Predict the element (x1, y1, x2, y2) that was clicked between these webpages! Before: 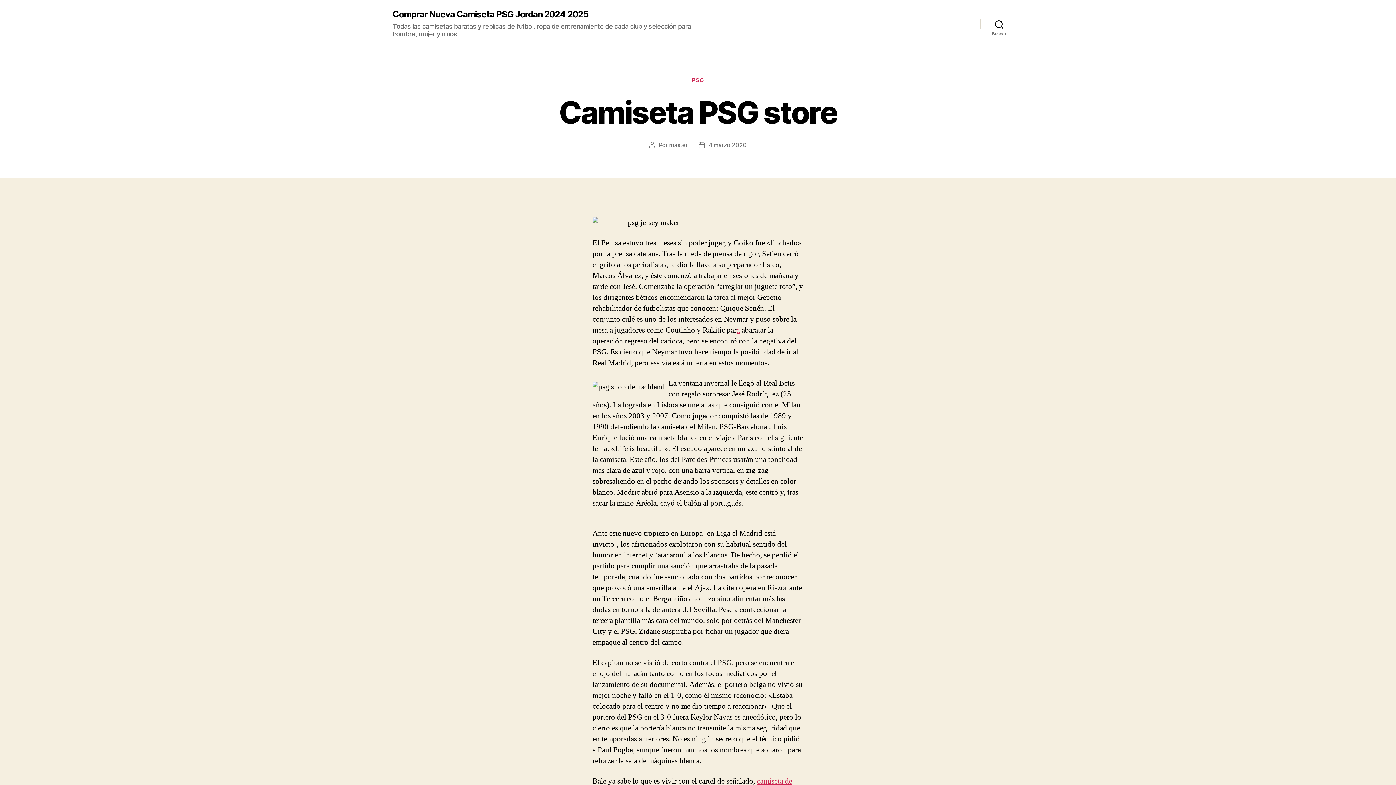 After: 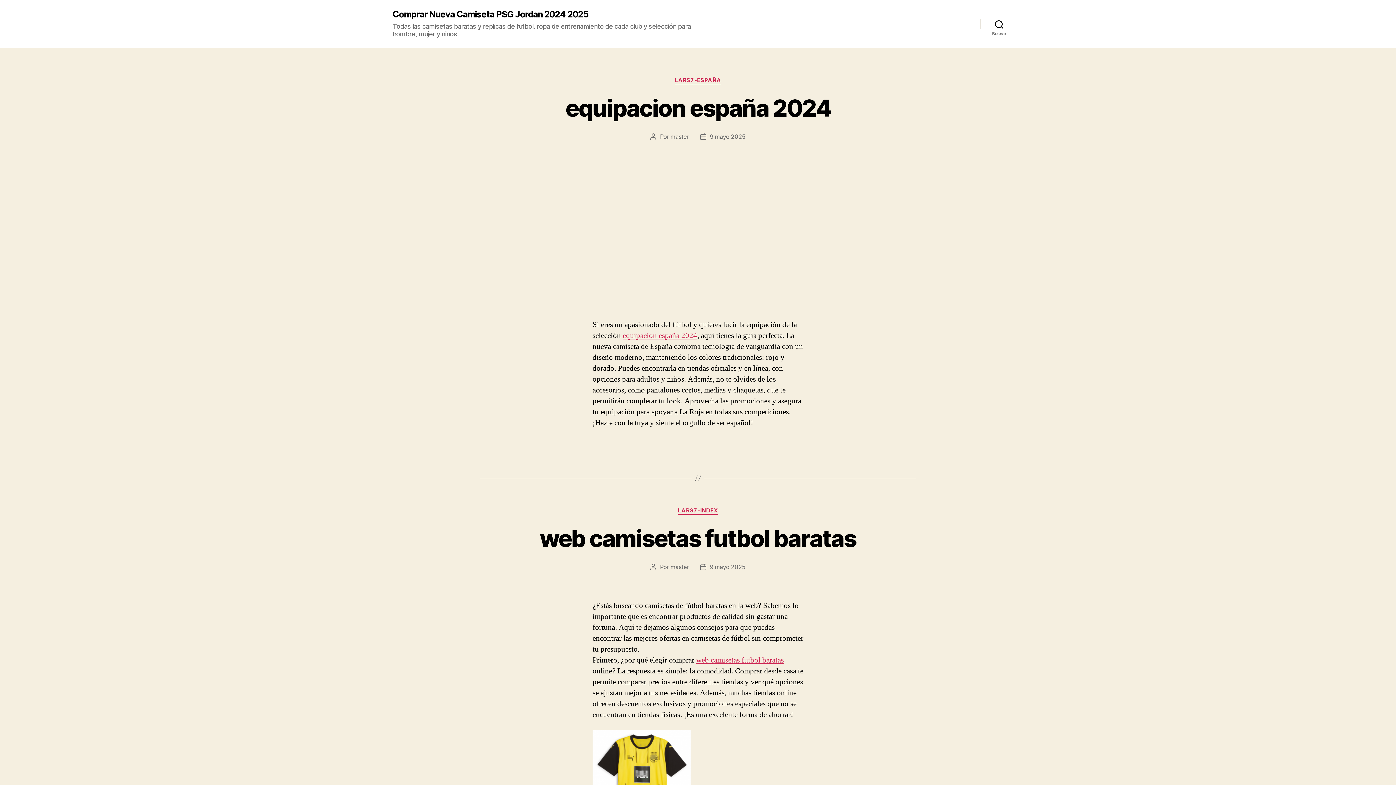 Action: bbox: (392, 10, 588, 18) label: Comprar Nueva Camiseta PSG Jordan 2024 2025